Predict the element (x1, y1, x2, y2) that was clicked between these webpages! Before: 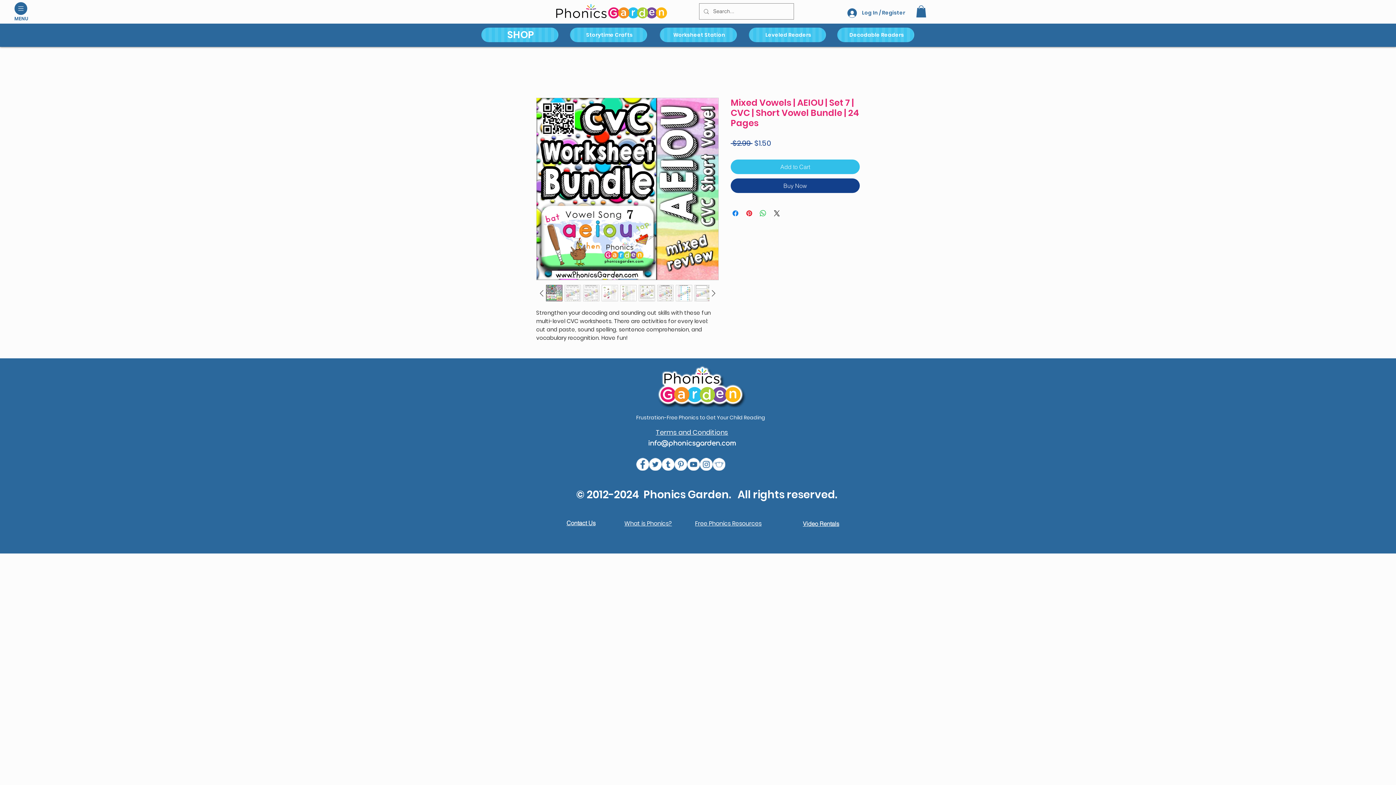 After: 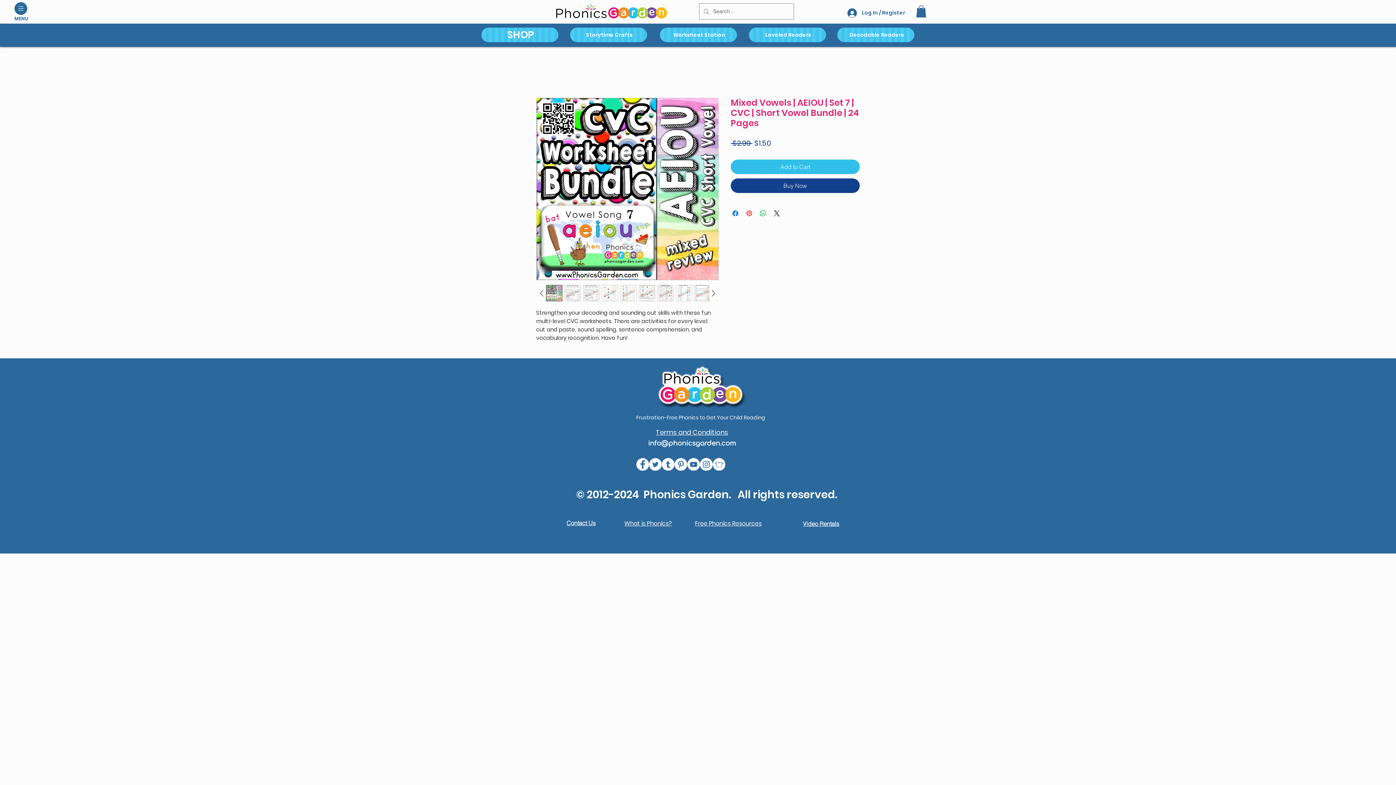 Action: bbox: (745, 209, 753, 217) label: Pin on Pinterest